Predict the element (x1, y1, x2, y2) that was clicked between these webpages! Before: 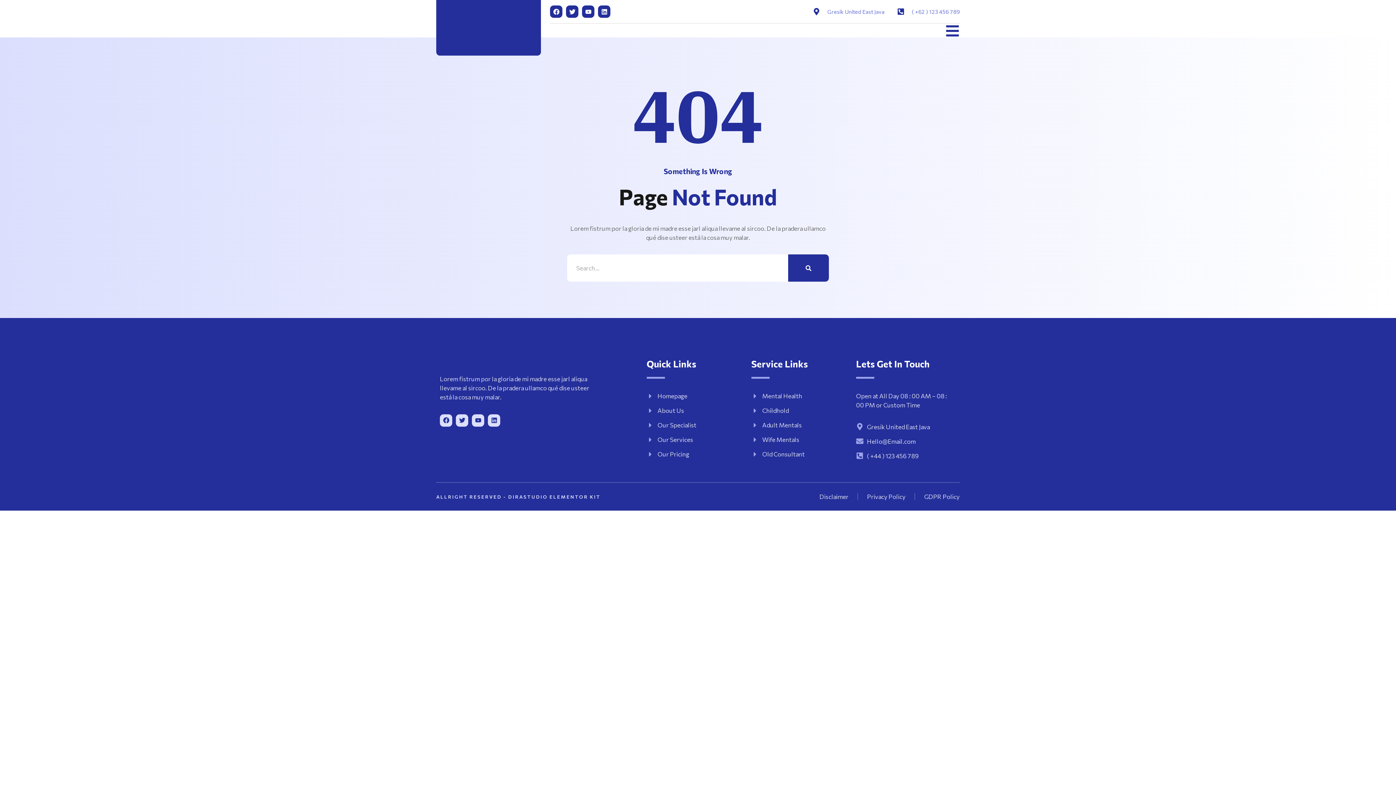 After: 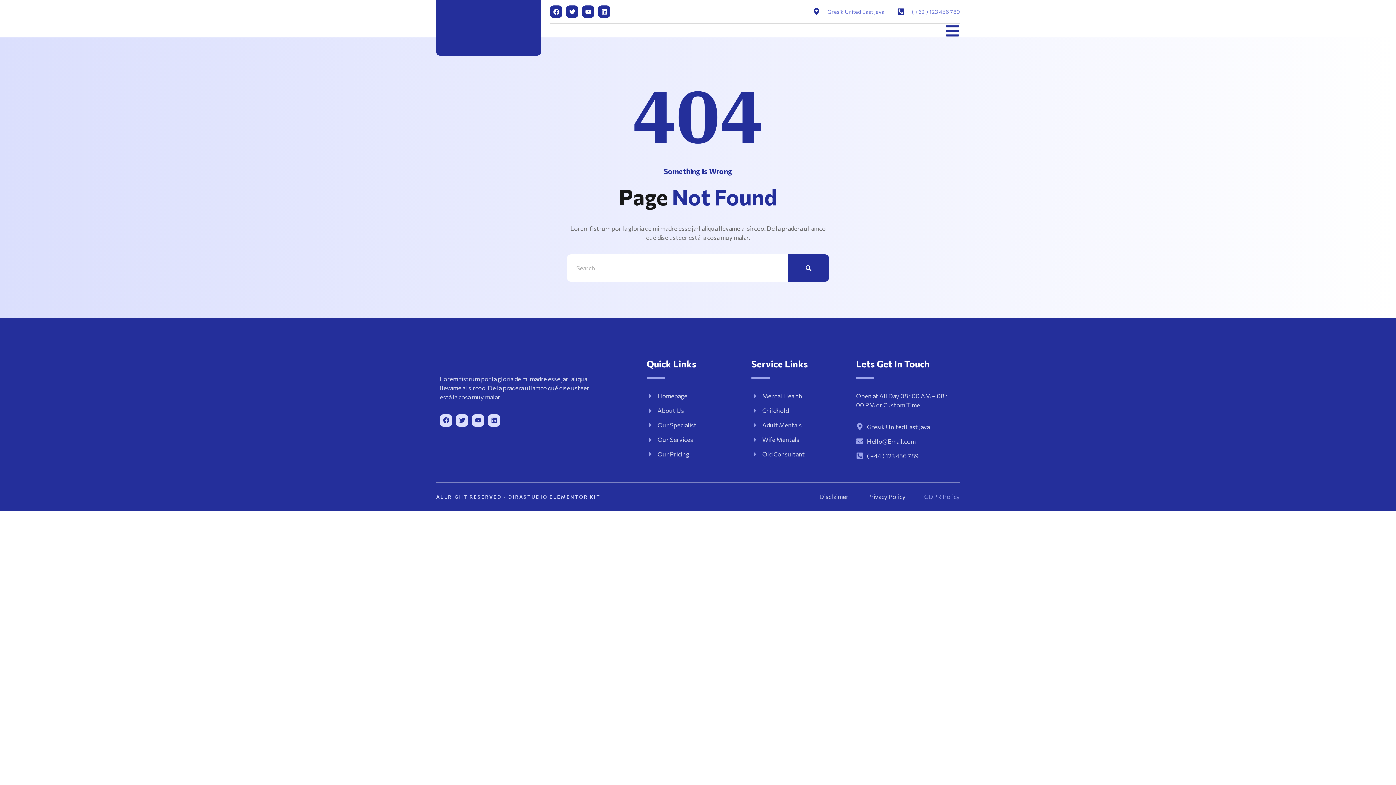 Action: label: GDPR Policy bbox: (924, 492, 960, 501)